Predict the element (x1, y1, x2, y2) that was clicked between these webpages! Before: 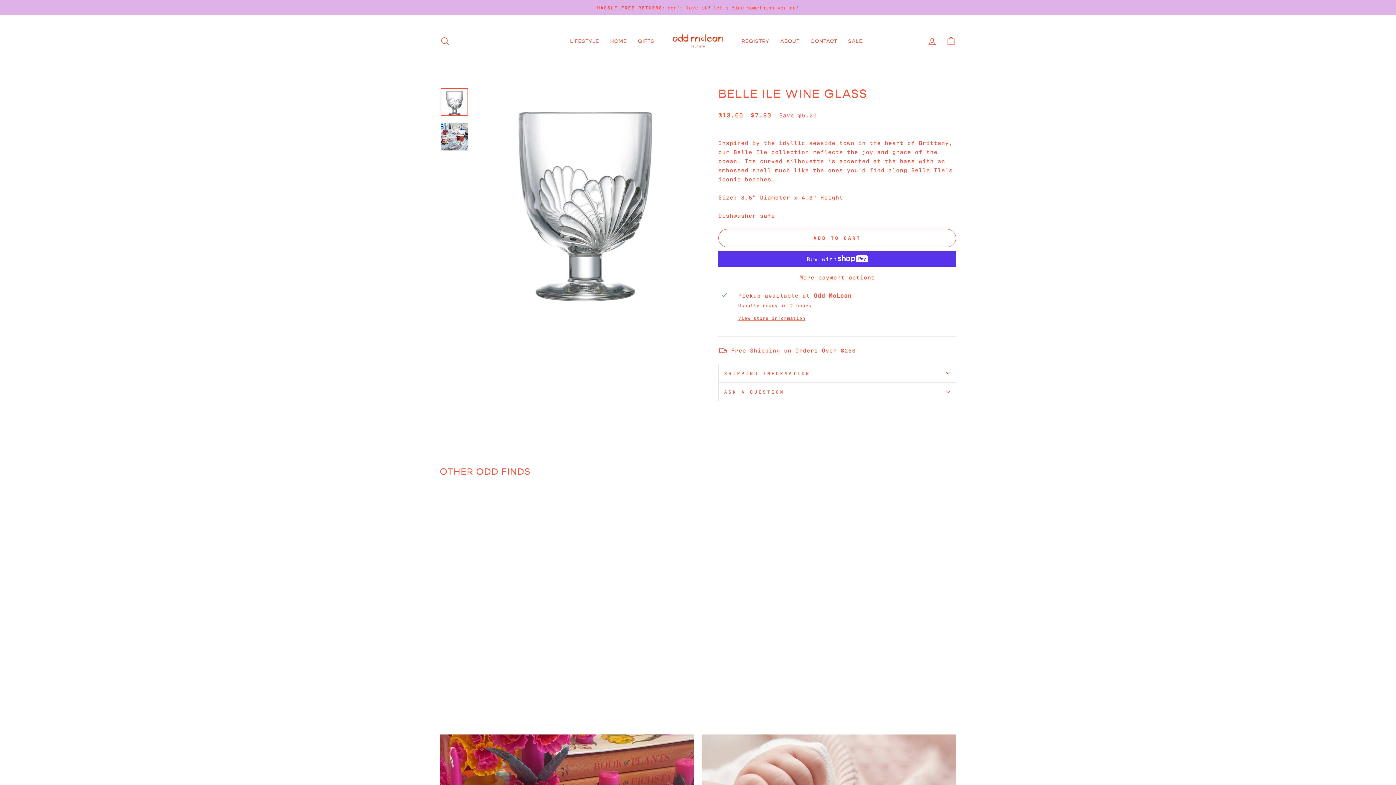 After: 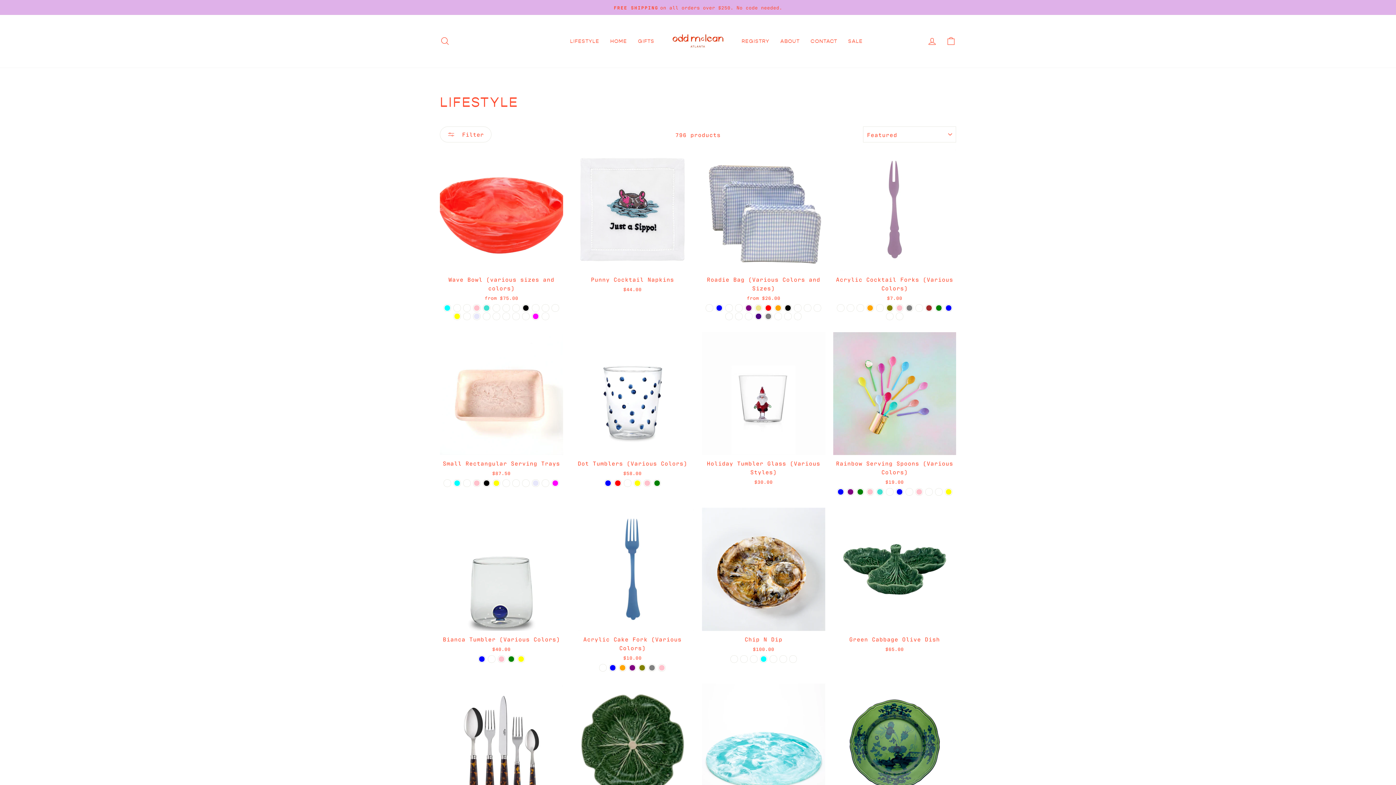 Action: label: LIFESTYLE bbox: (564, 35, 604, 46)